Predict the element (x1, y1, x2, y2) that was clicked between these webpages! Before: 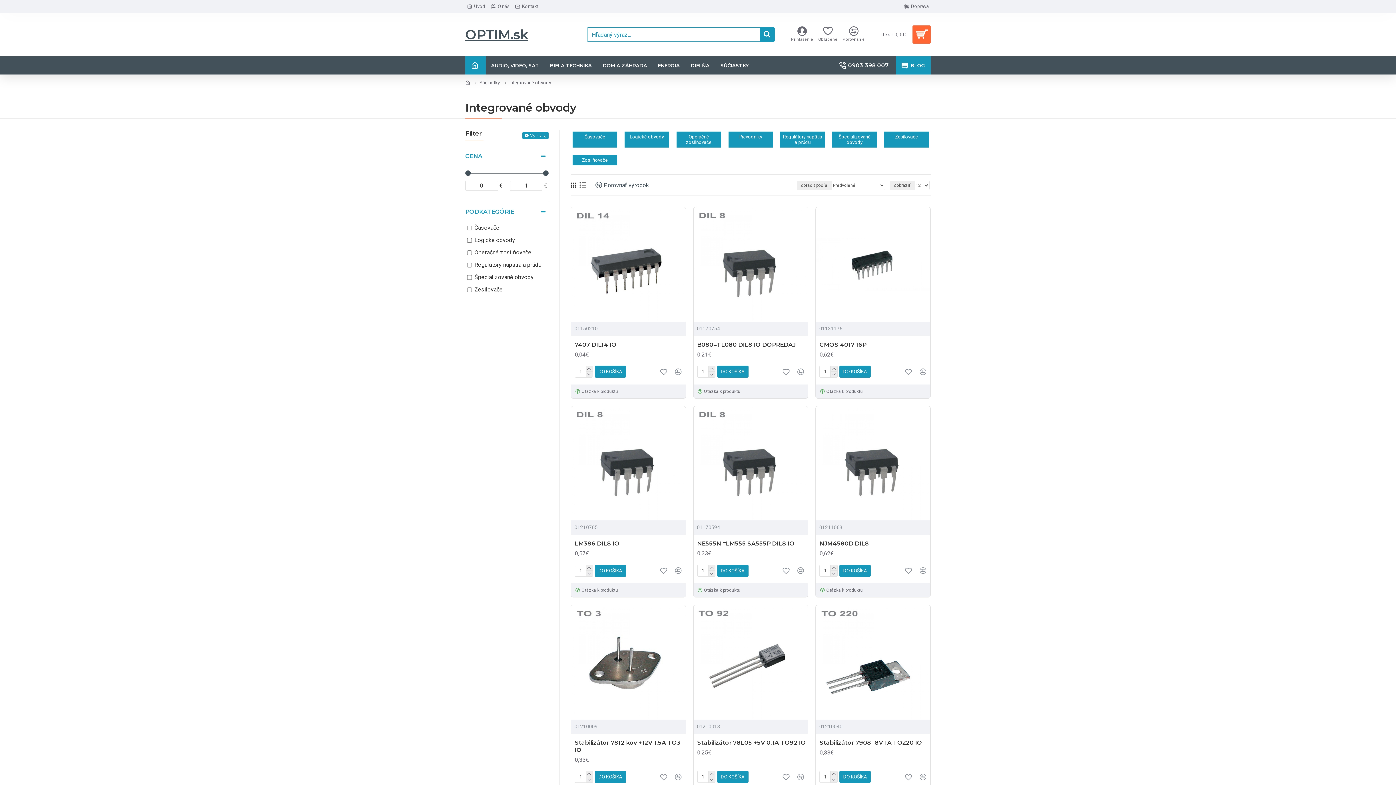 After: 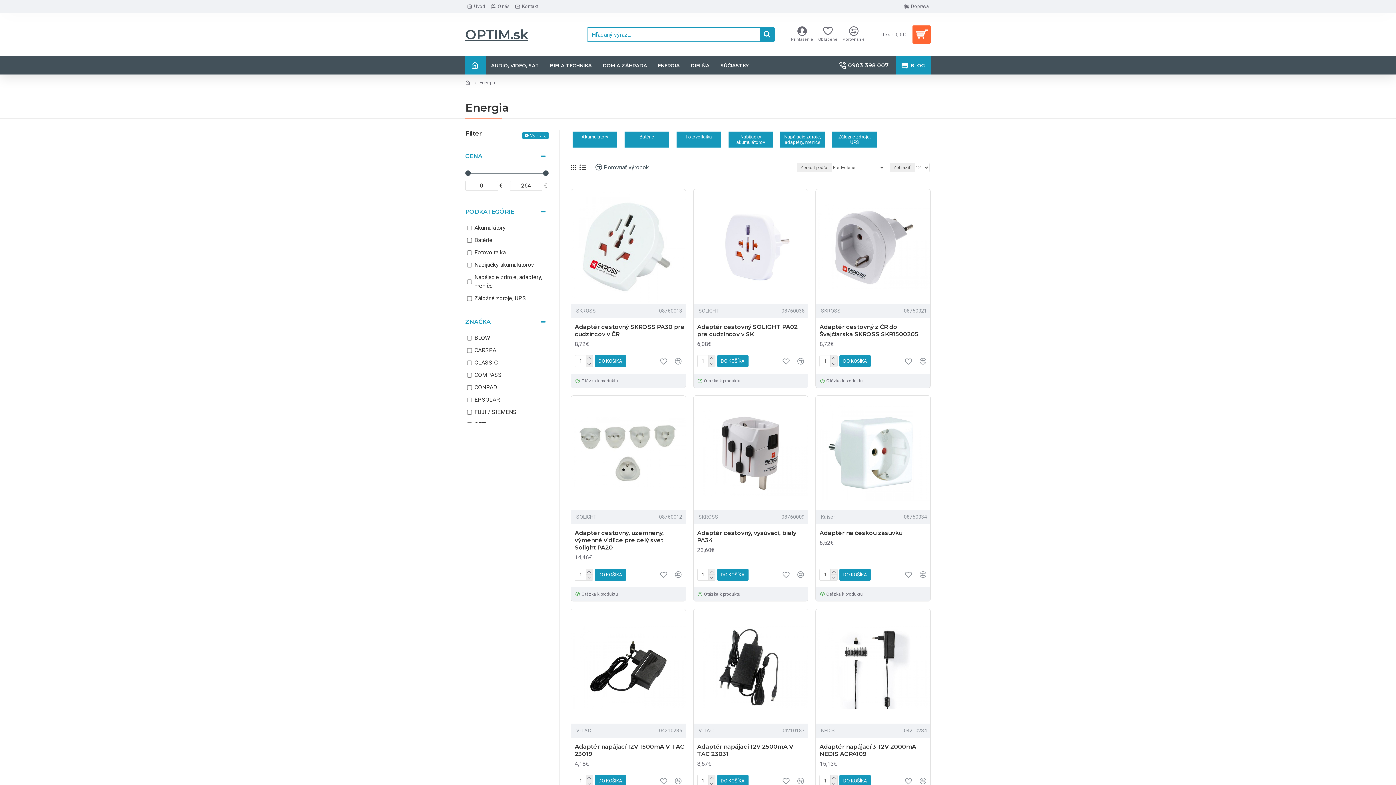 Action: label: ENERGIA bbox: (652, 56, 685, 74)